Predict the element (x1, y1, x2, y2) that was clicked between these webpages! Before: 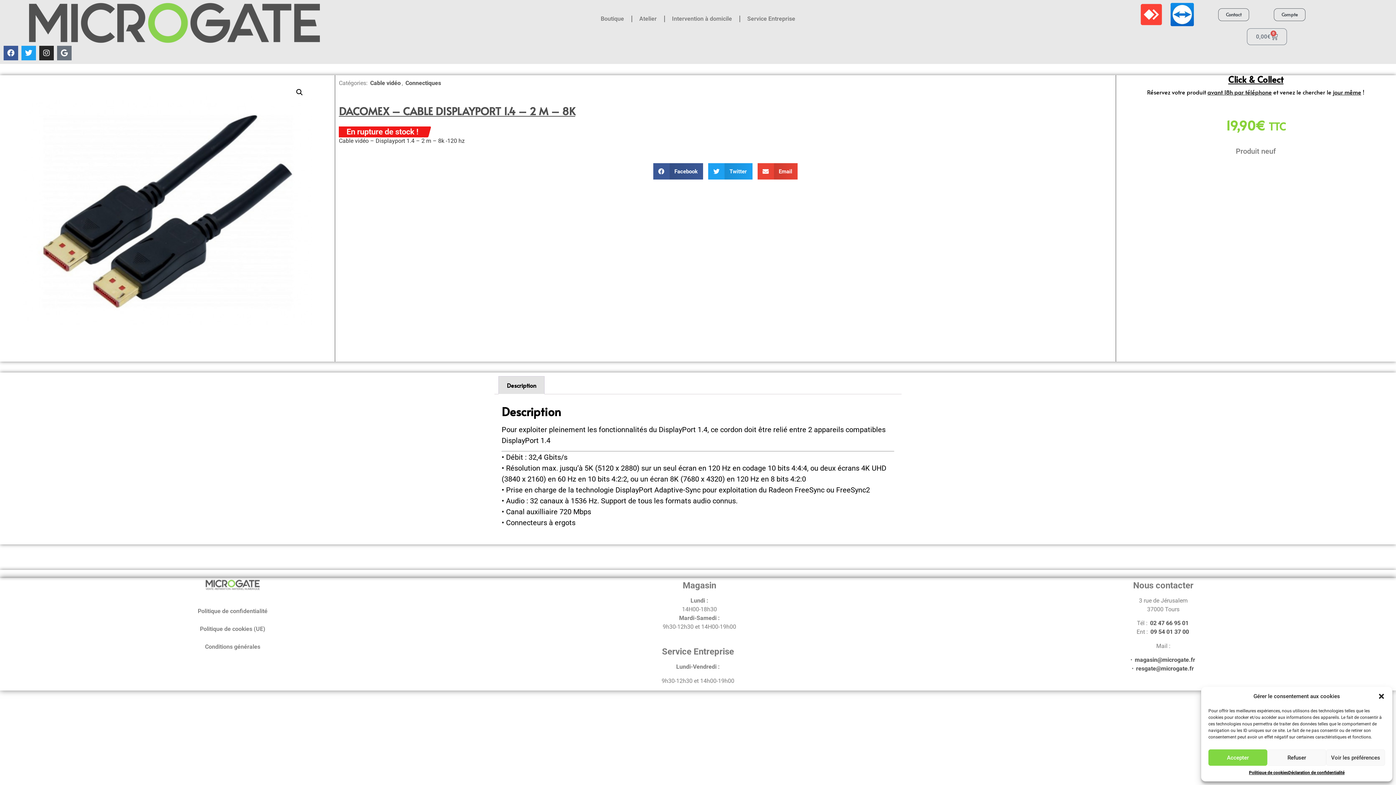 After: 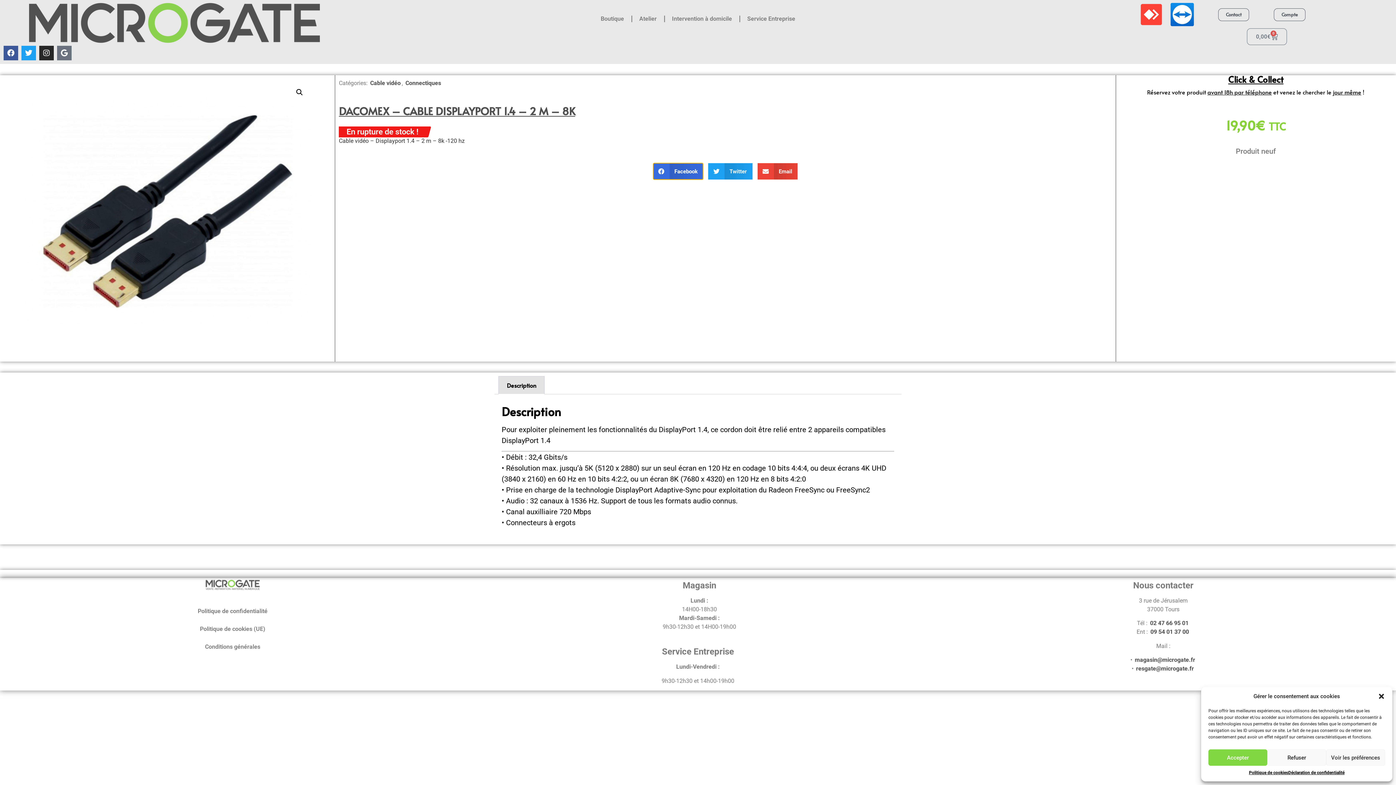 Action: label: Partager sur facebook bbox: (653, 163, 703, 179)